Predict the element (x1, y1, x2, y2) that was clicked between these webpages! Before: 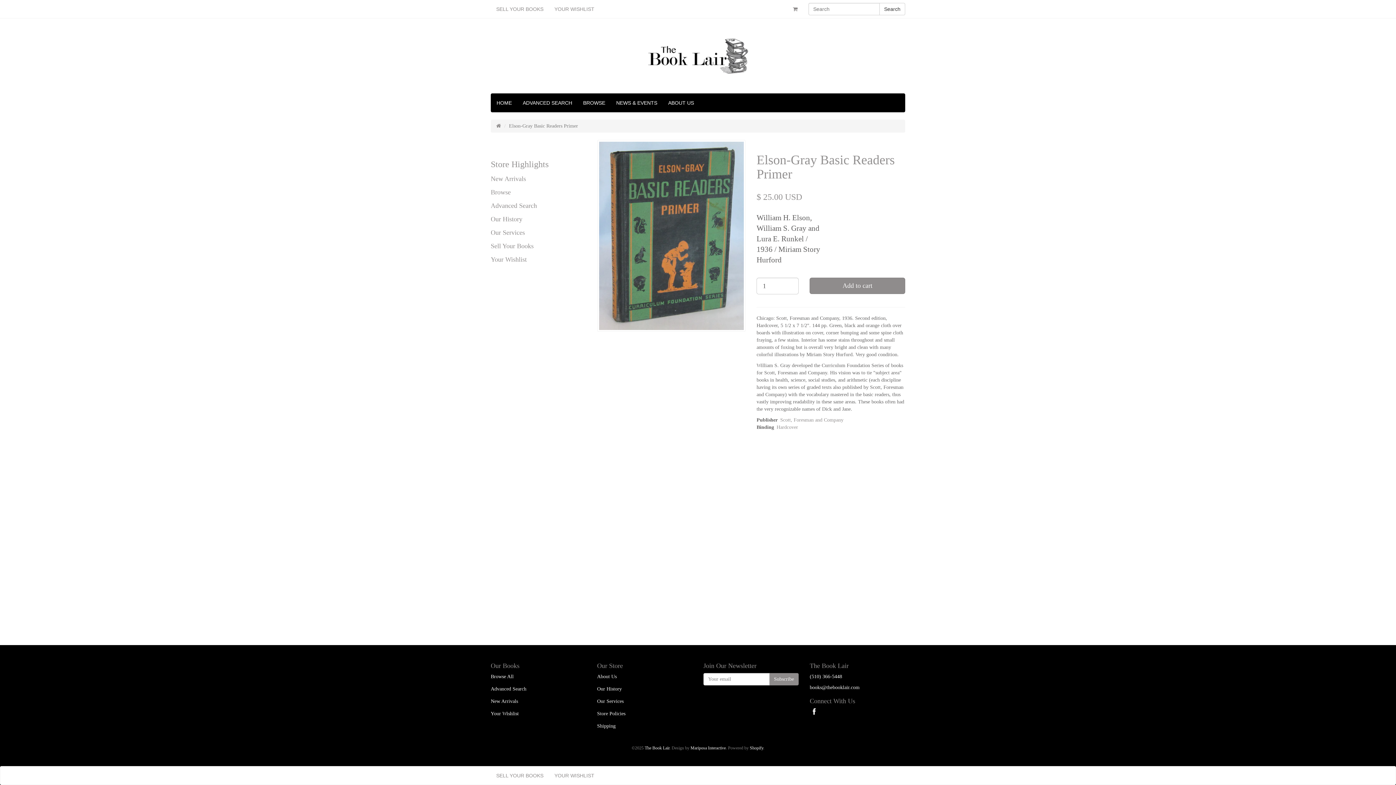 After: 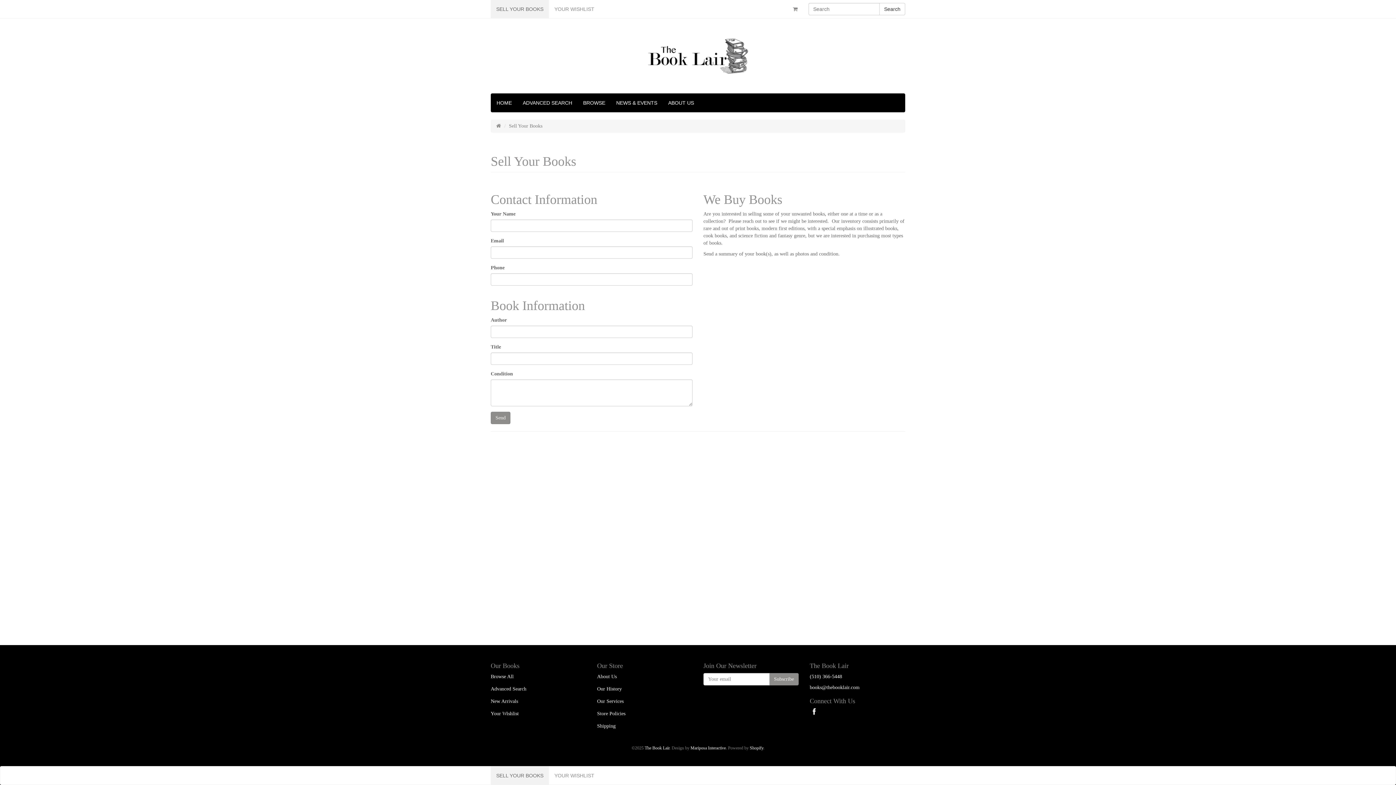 Action: bbox: (490, 242, 533, 249) label: Sell Your Books